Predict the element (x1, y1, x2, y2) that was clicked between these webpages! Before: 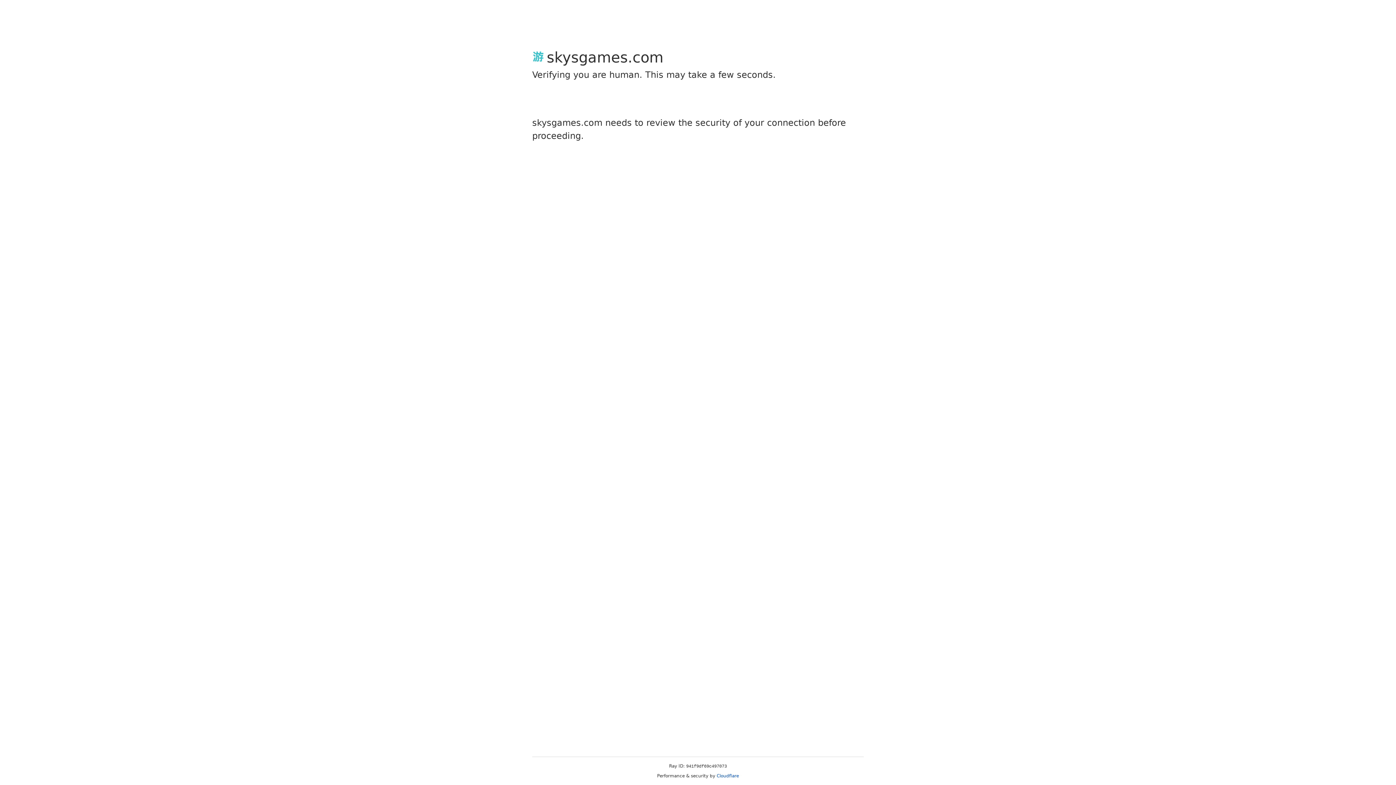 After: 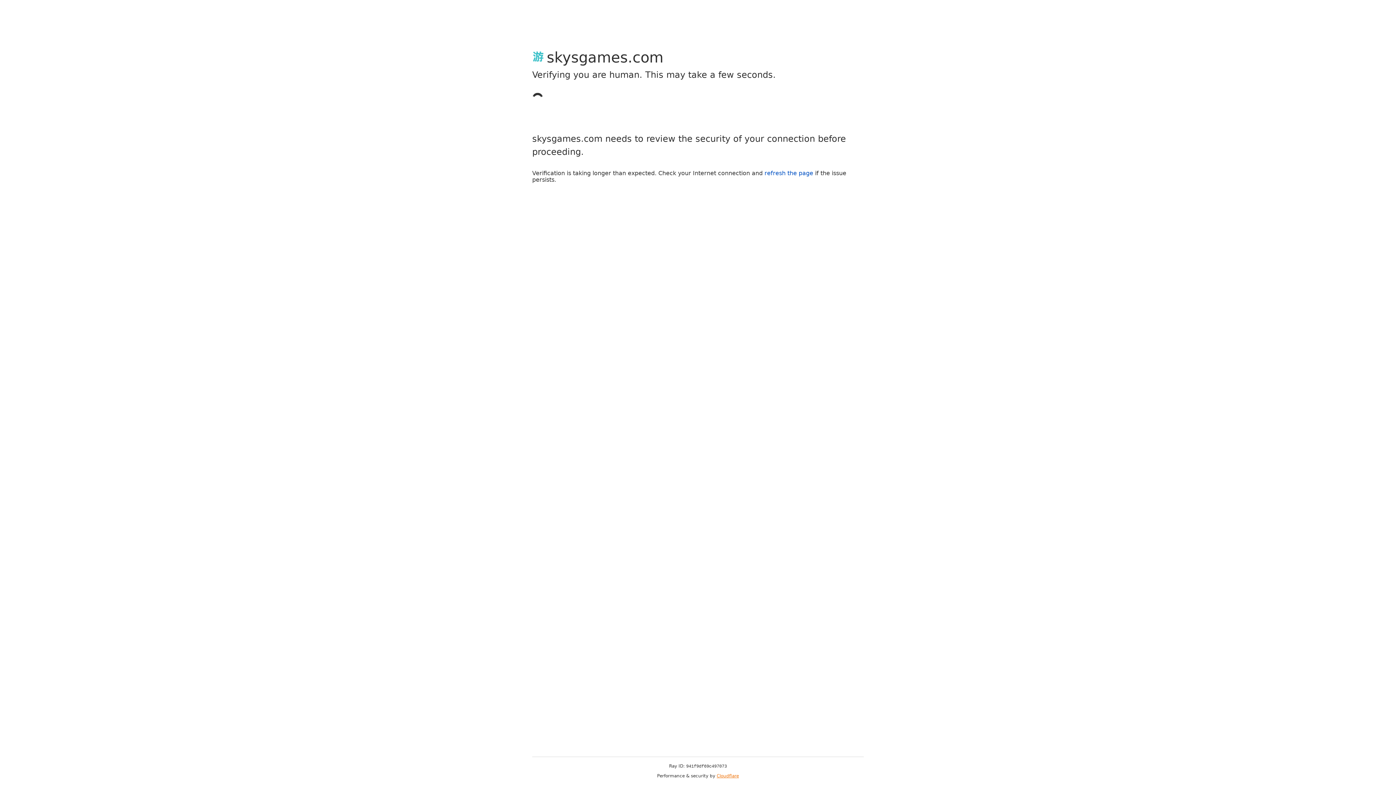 Action: bbox: (716, 773, 739, 778) label: Cloudflare